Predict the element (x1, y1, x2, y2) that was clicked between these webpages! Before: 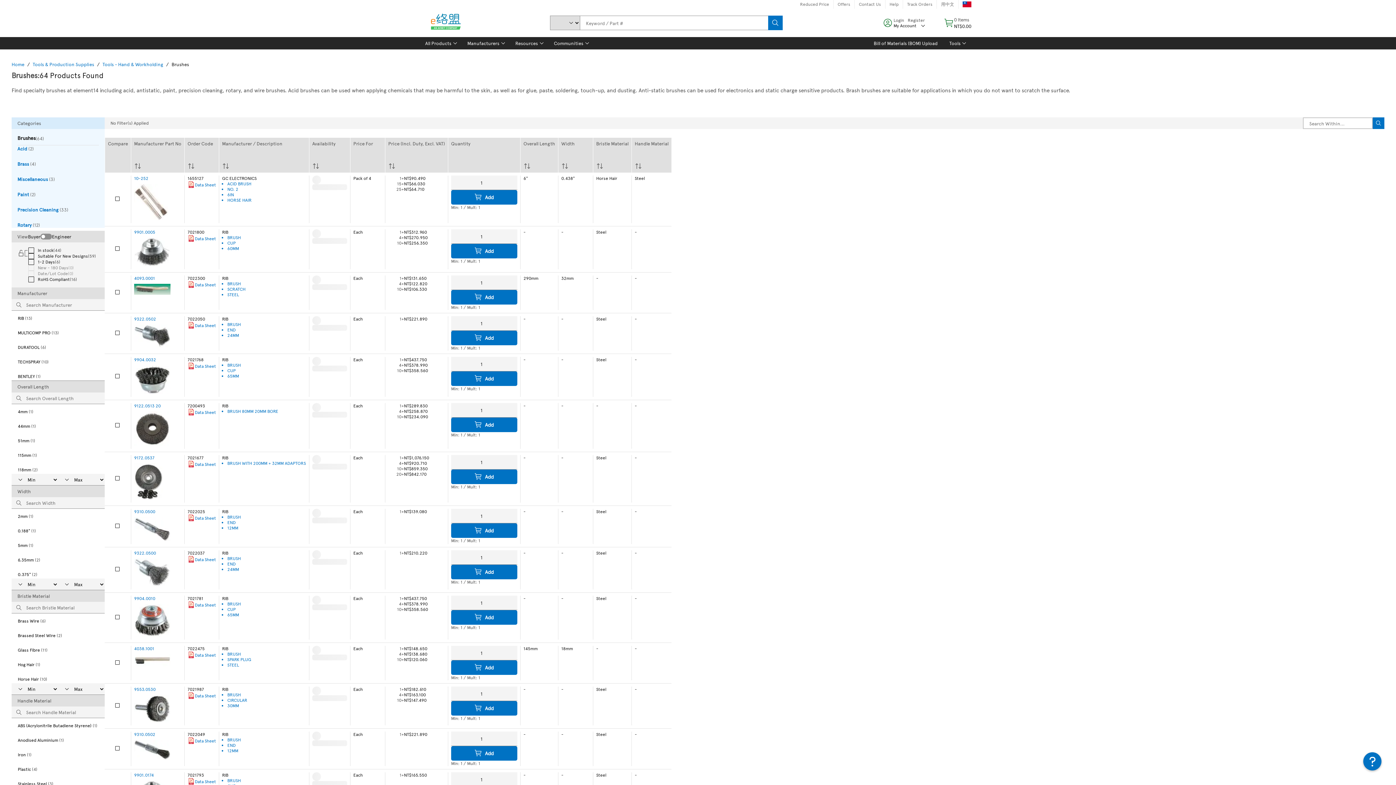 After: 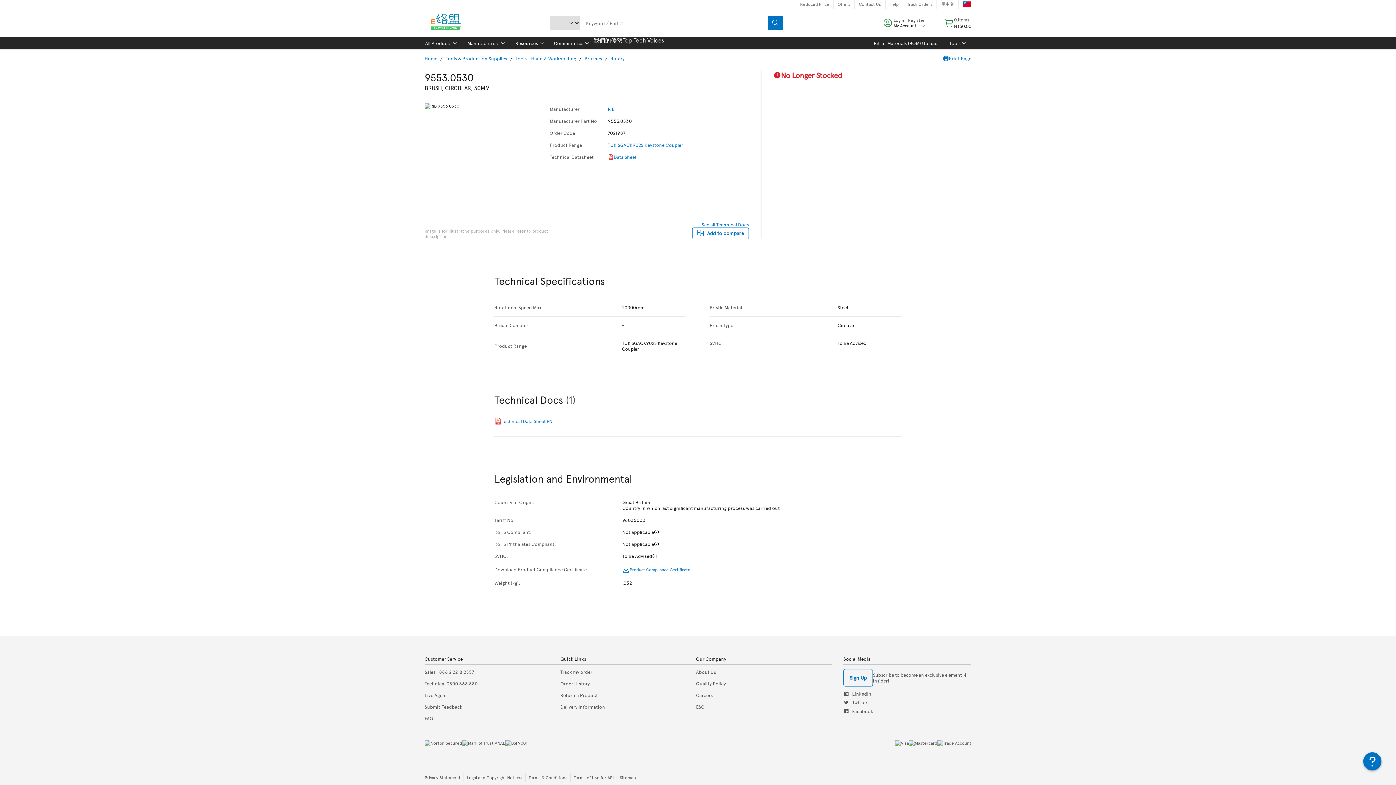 Action: bbox: (227, 697, 247, 703) label: CIRCULAR